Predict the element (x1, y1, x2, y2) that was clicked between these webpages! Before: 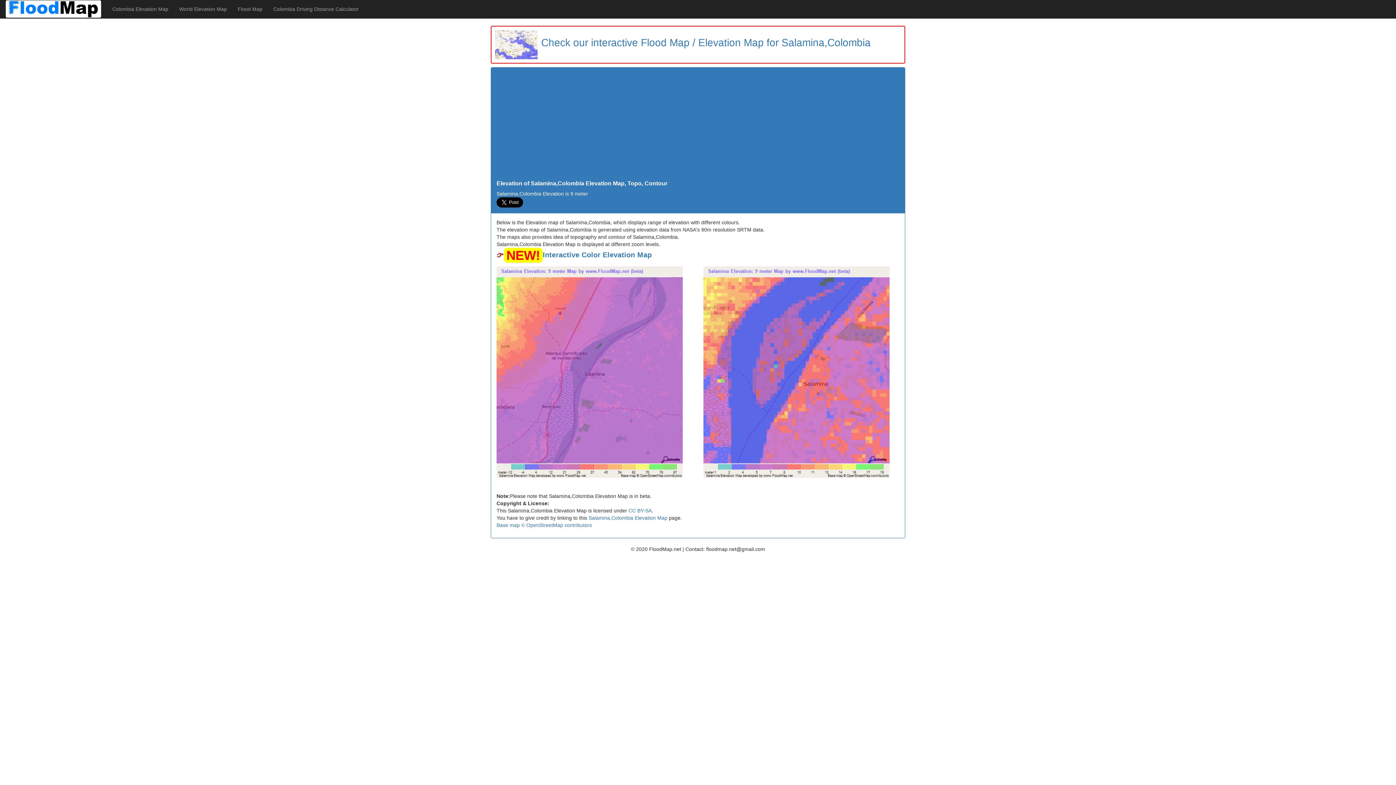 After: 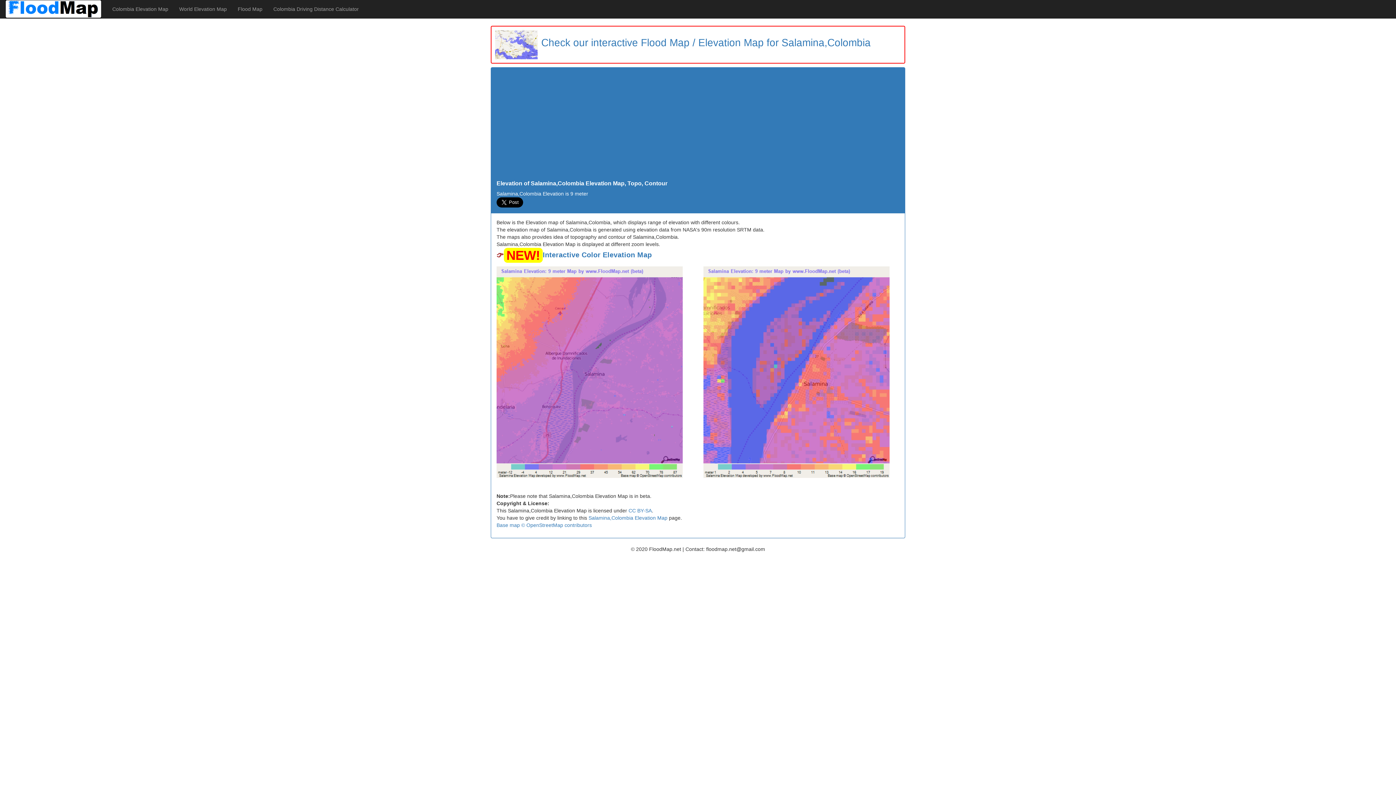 Action: label: Salamina,Colombia Elevation Map bbox: (588, 515, 667, 521)